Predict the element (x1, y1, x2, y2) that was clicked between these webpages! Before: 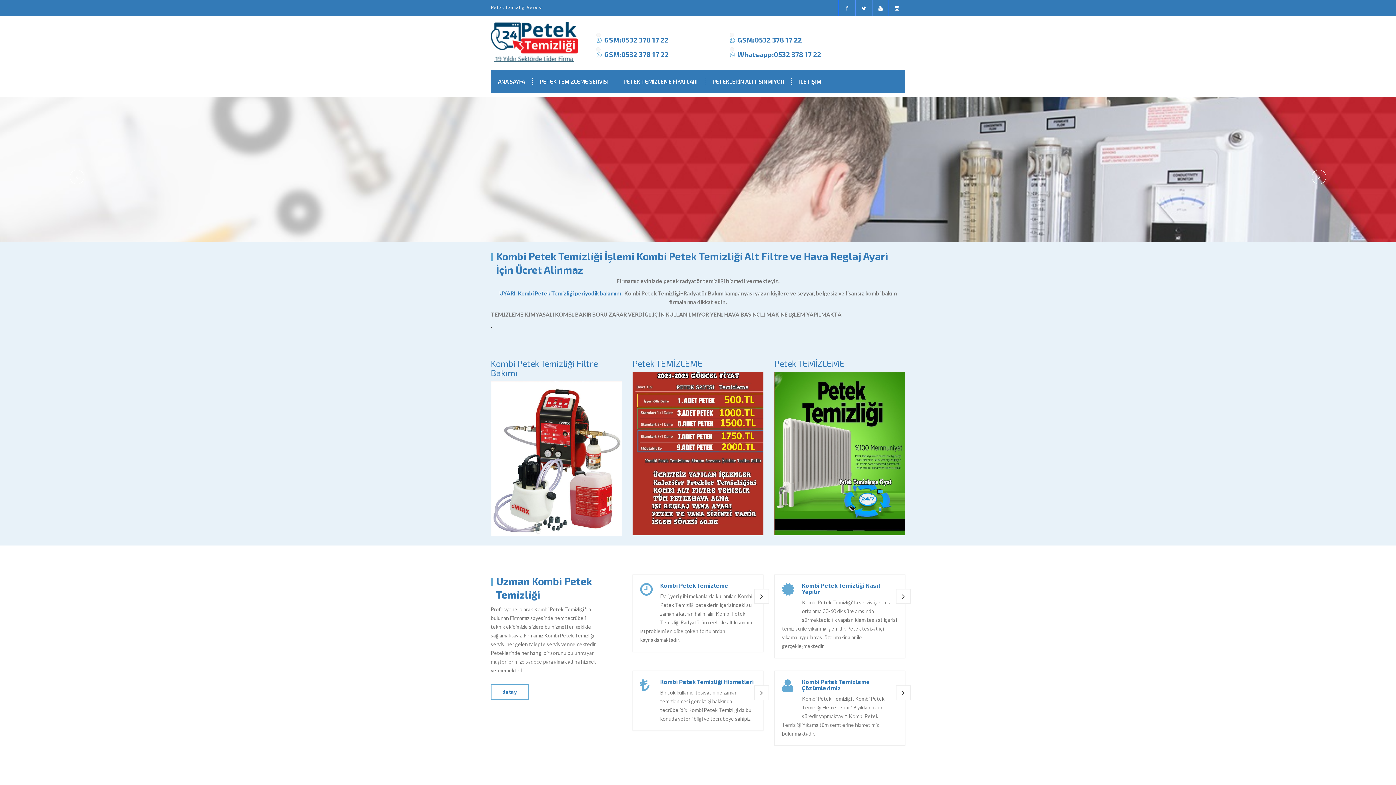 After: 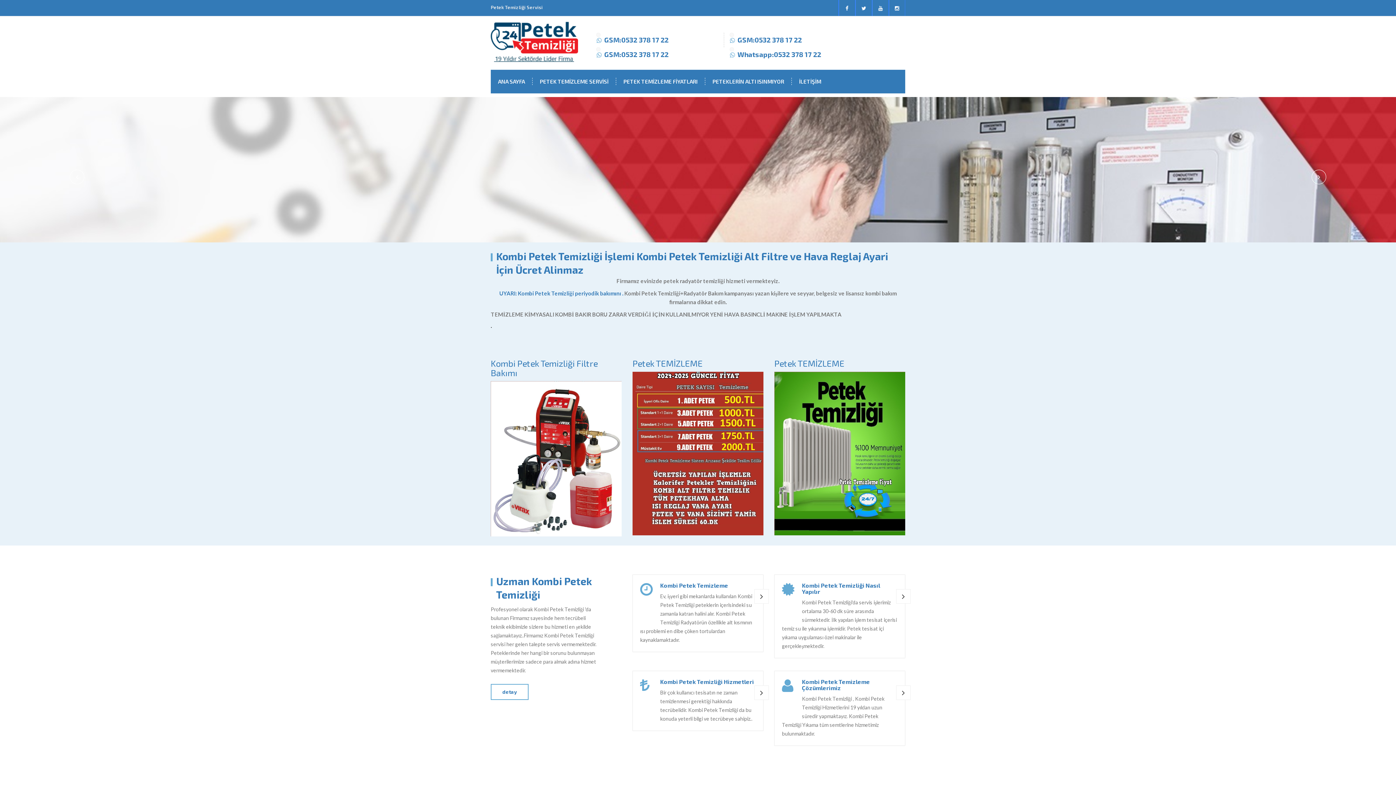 Action: label: GSM:0532 378 17 22 bbox: (604, 50, 668, 58)